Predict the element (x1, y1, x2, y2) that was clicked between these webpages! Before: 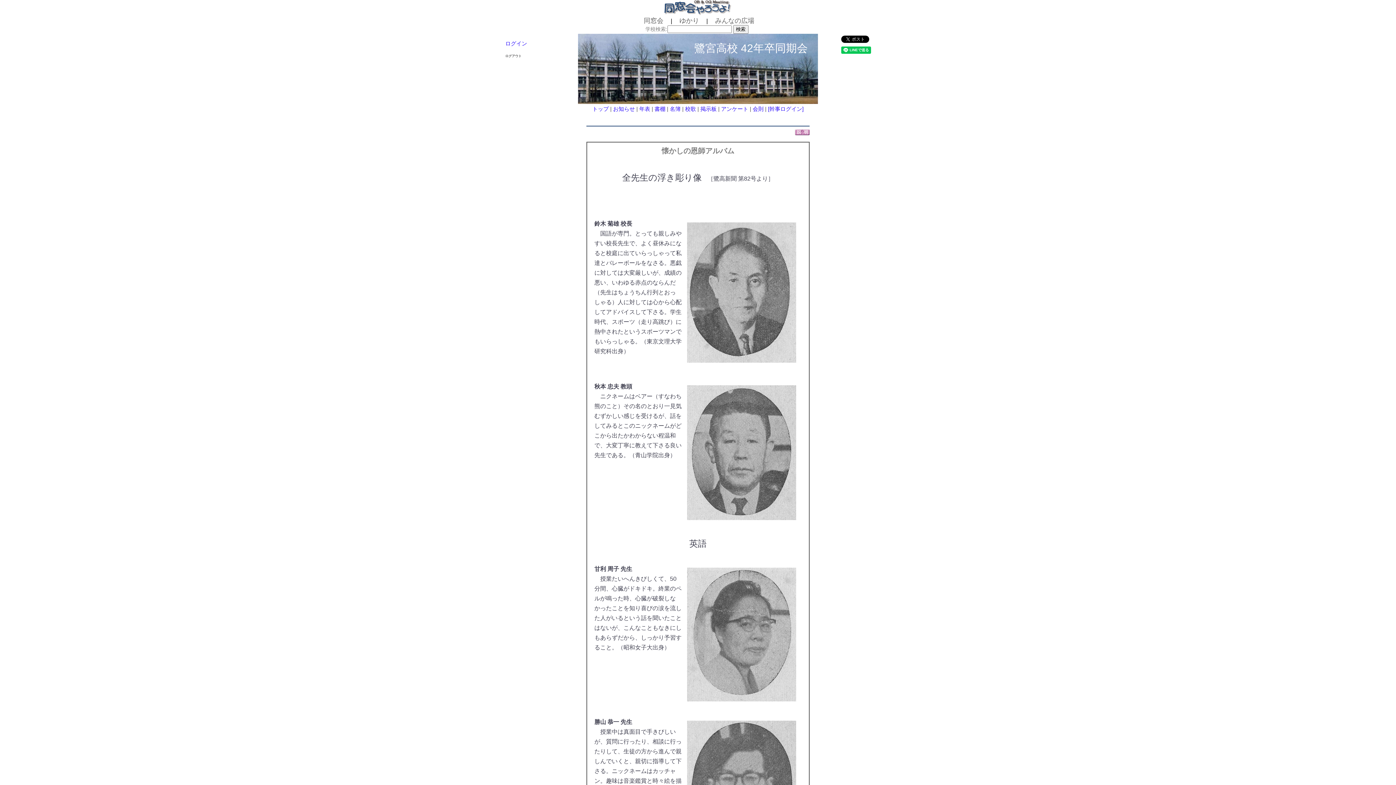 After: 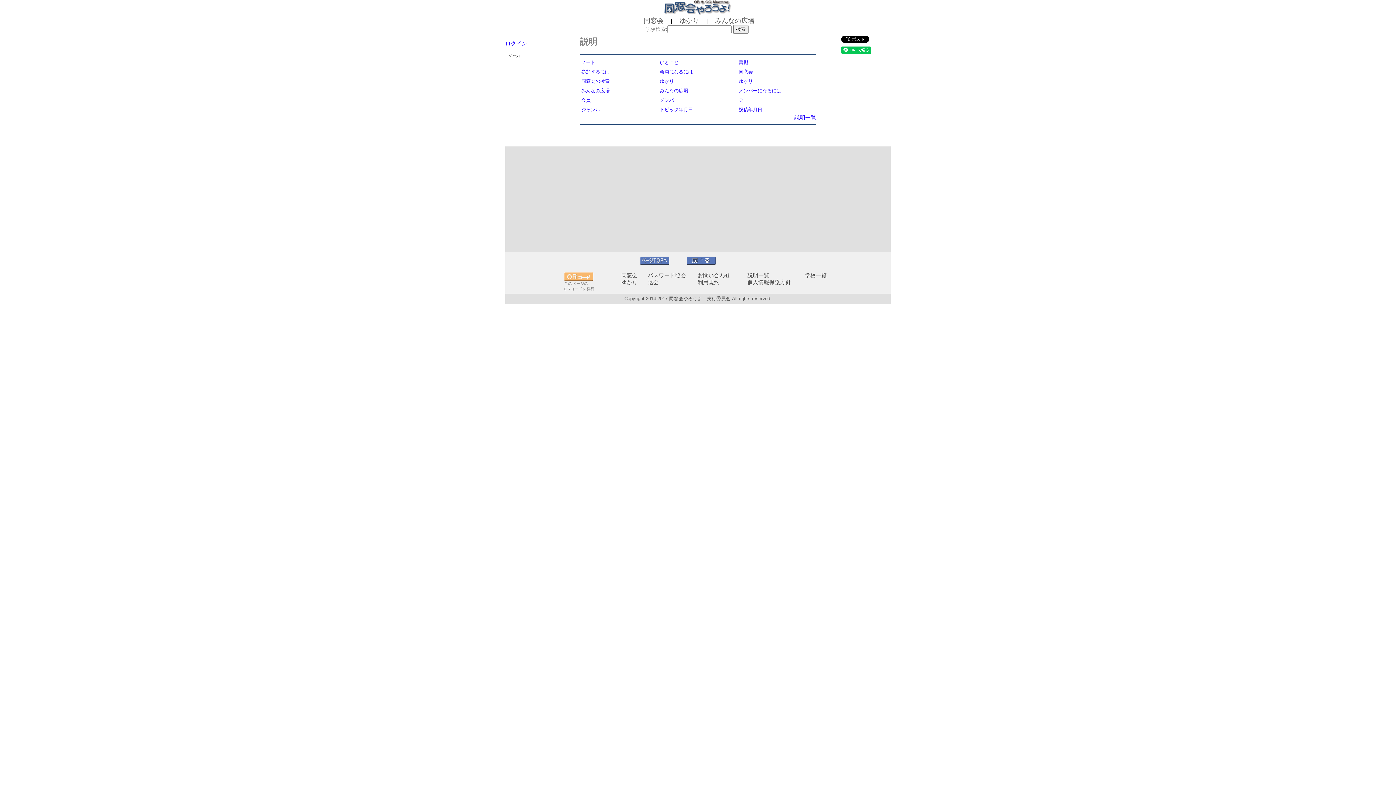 Action: bbox: (795, 129, 809, 135)